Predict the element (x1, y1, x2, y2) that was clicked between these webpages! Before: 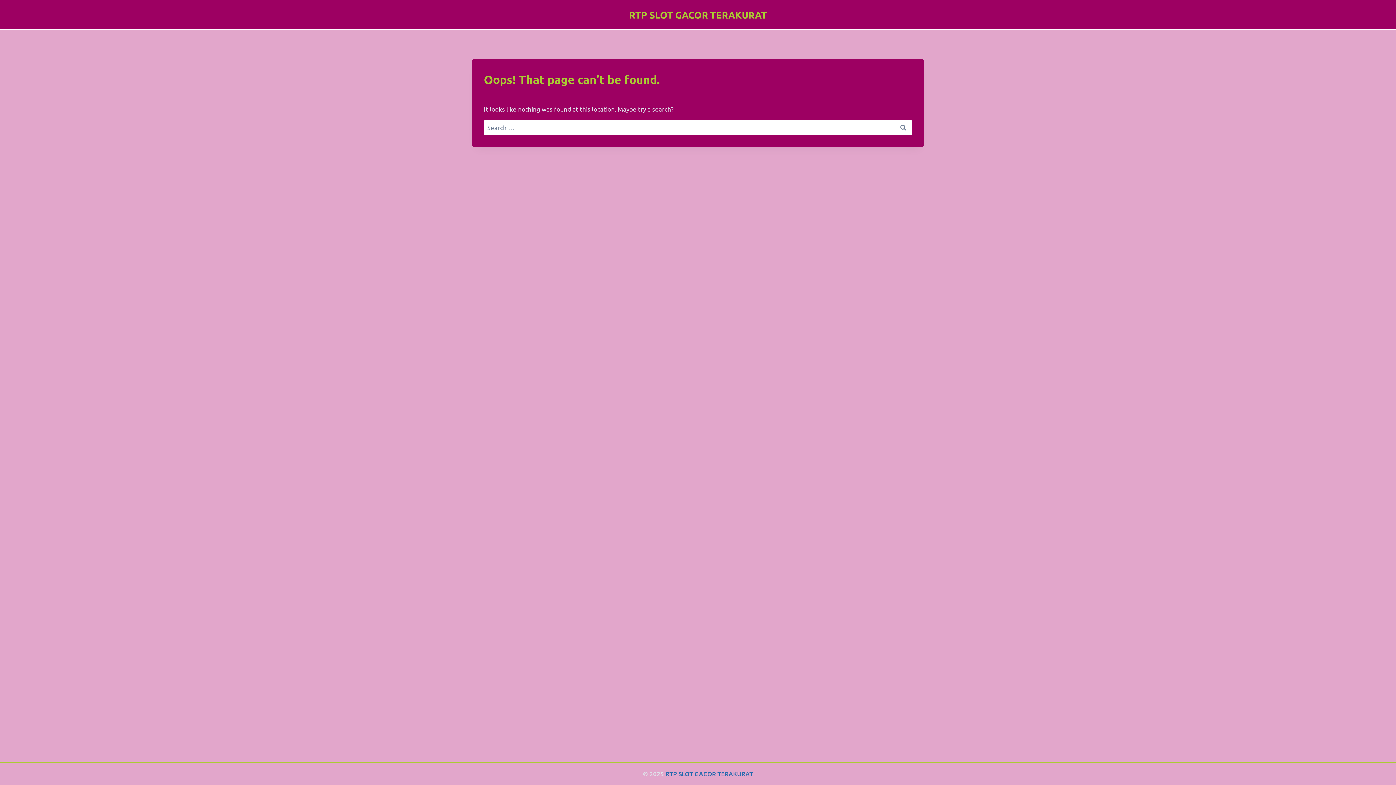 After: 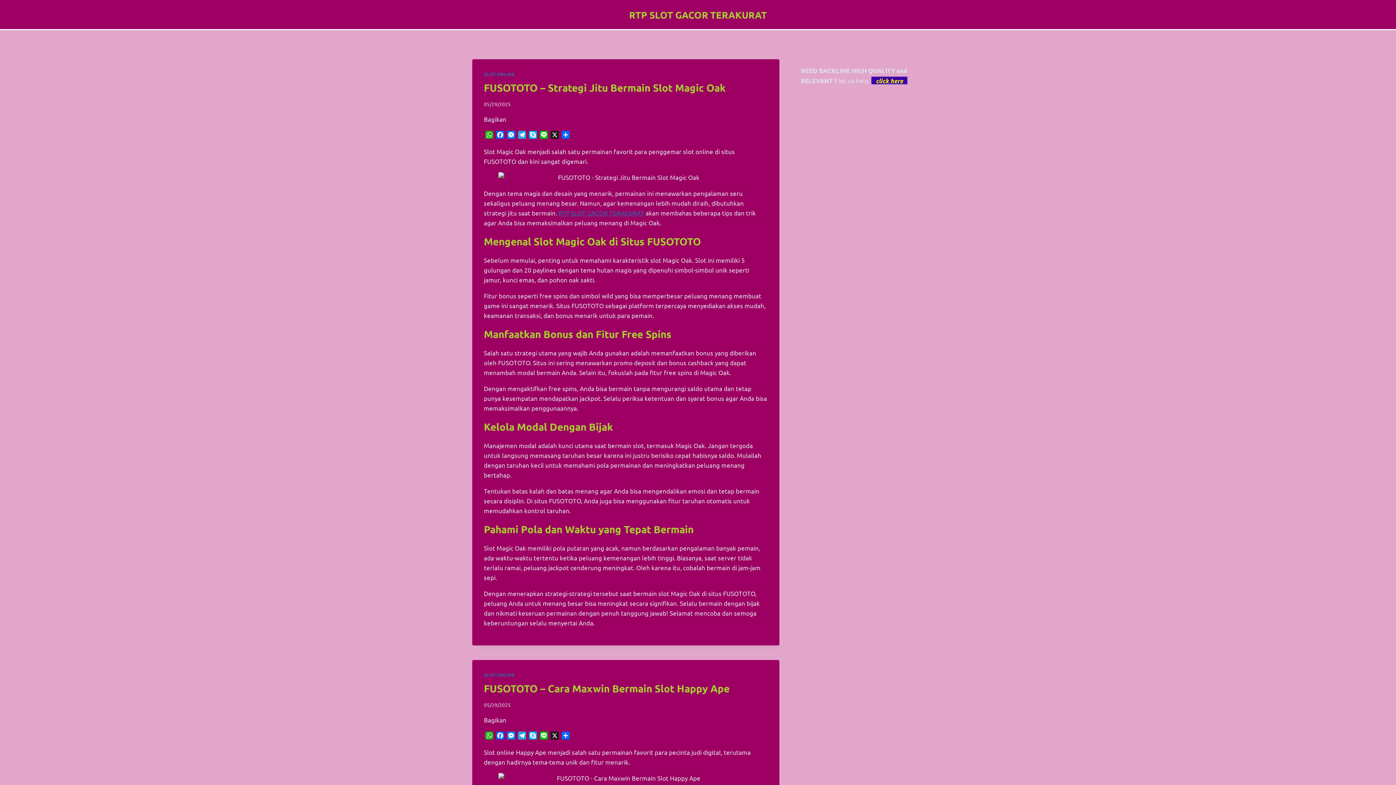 Action: bbox: (629, 8, 767, 20) label: RTP SLOT GACOR TERAKURAT